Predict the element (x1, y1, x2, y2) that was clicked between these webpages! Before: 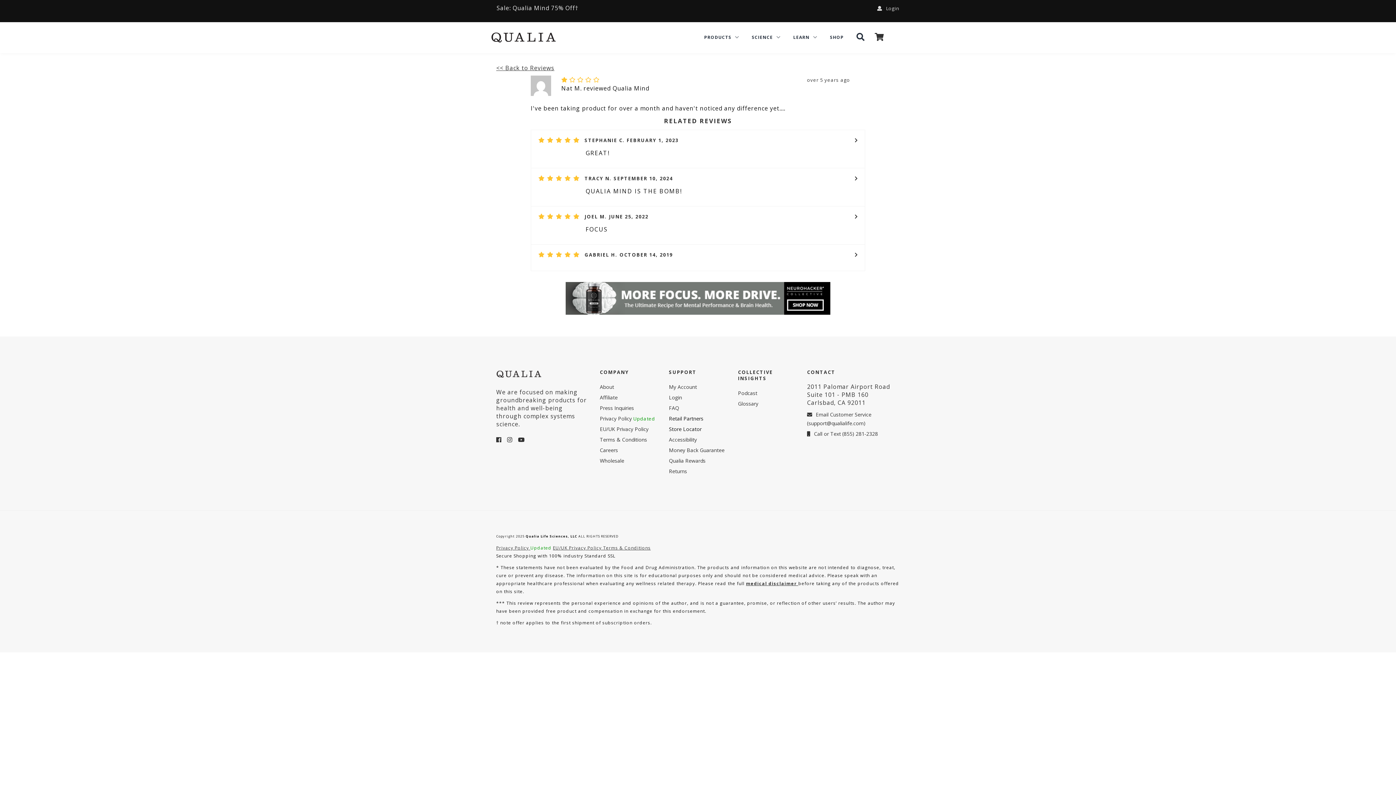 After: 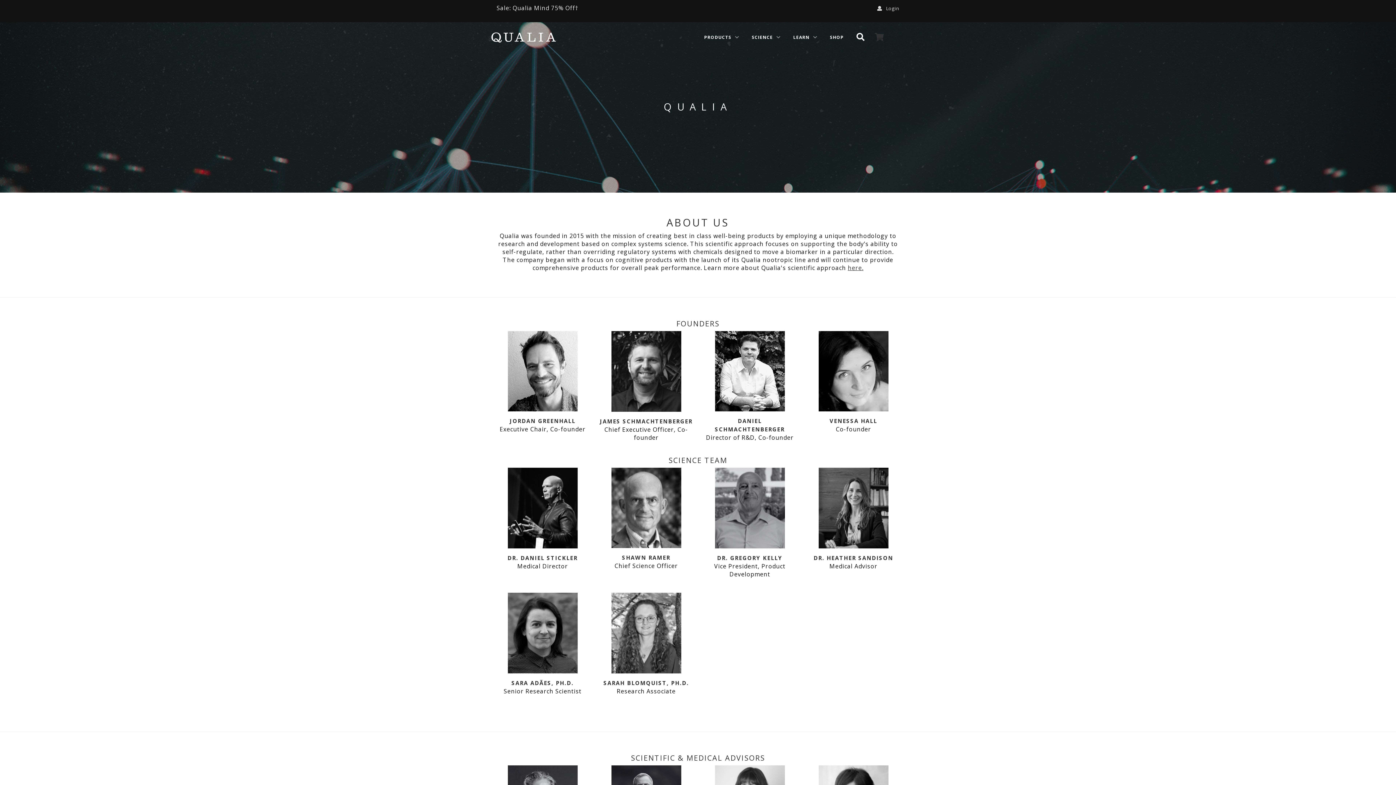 Action: label: About bbox: (600, 383, 614, 390)